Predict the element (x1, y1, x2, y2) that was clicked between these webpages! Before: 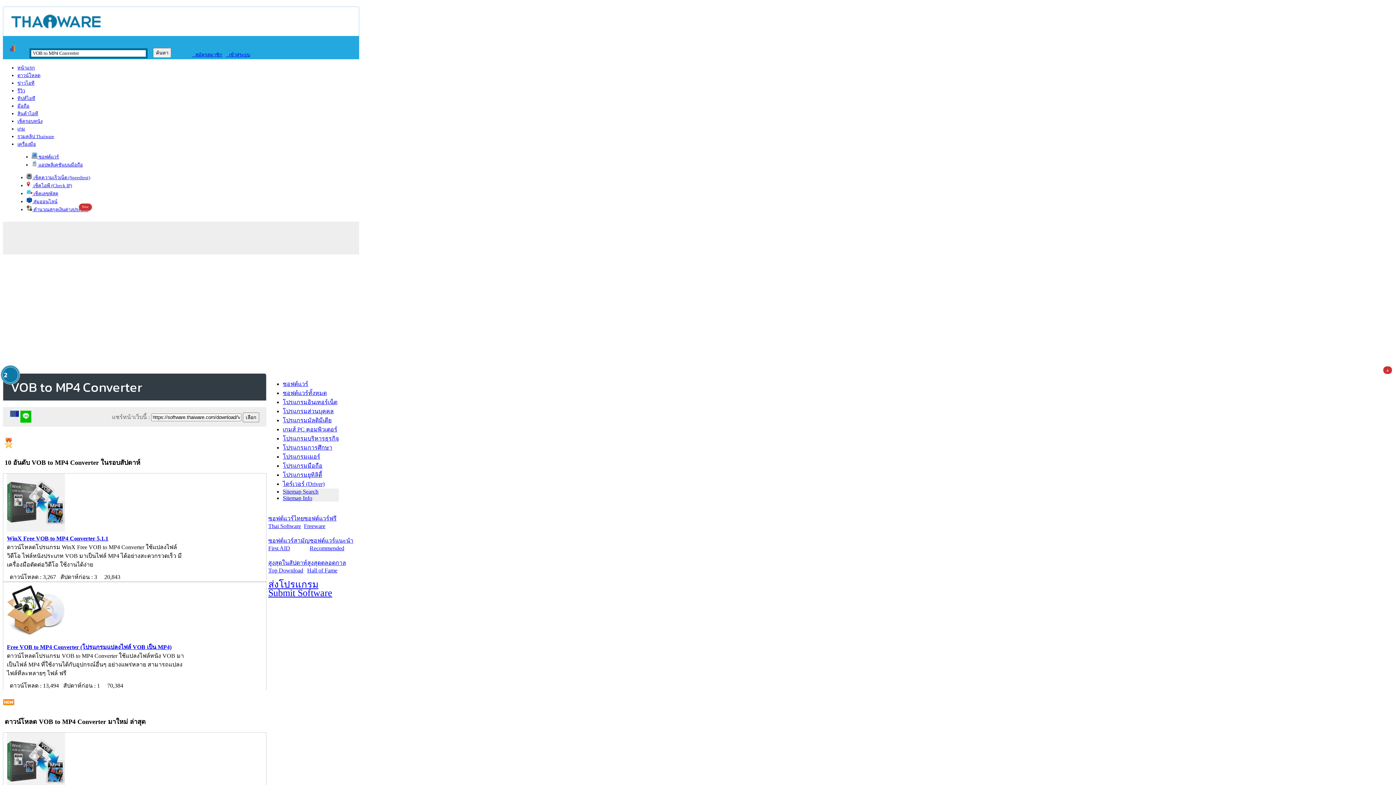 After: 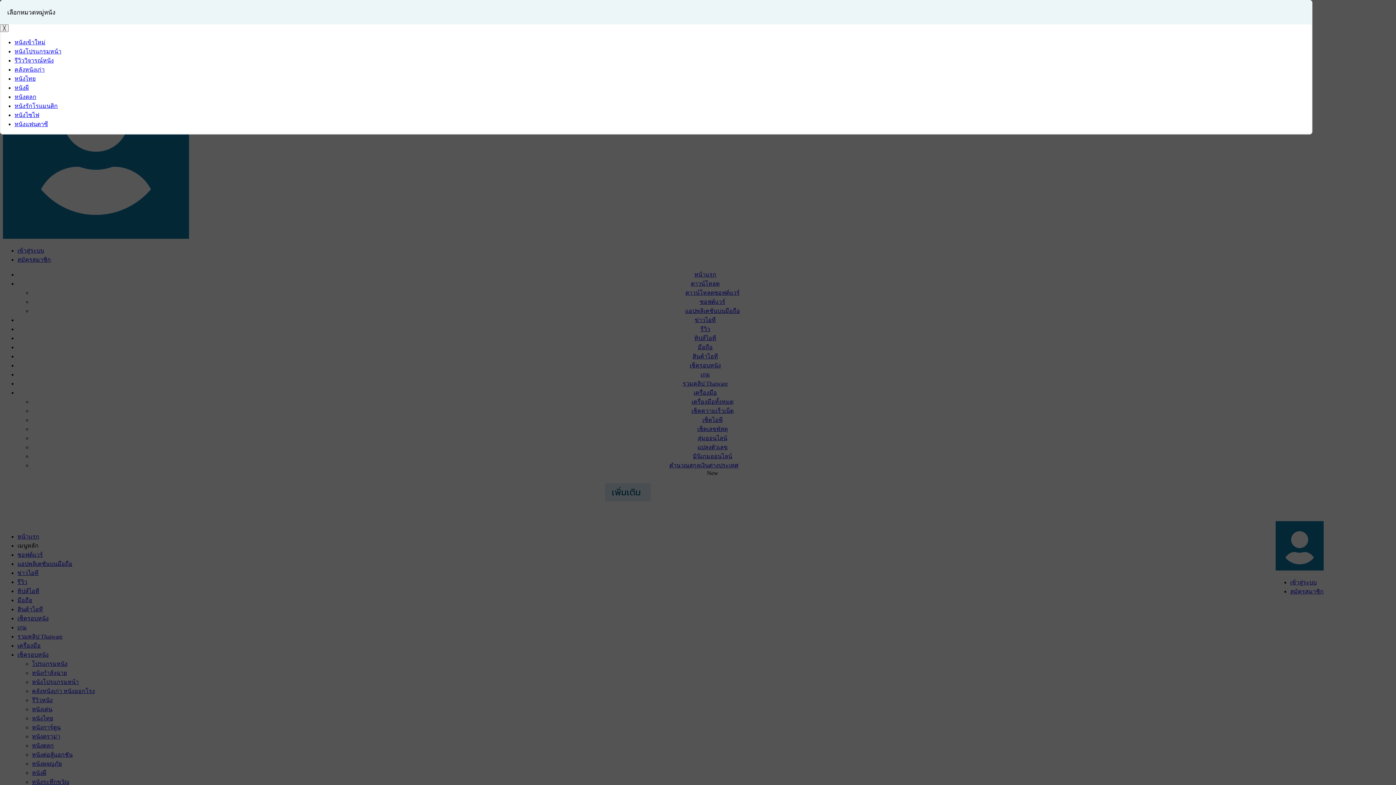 Action: label: เช็ครอบหนัง bbox: (17, 118, 42, 124)